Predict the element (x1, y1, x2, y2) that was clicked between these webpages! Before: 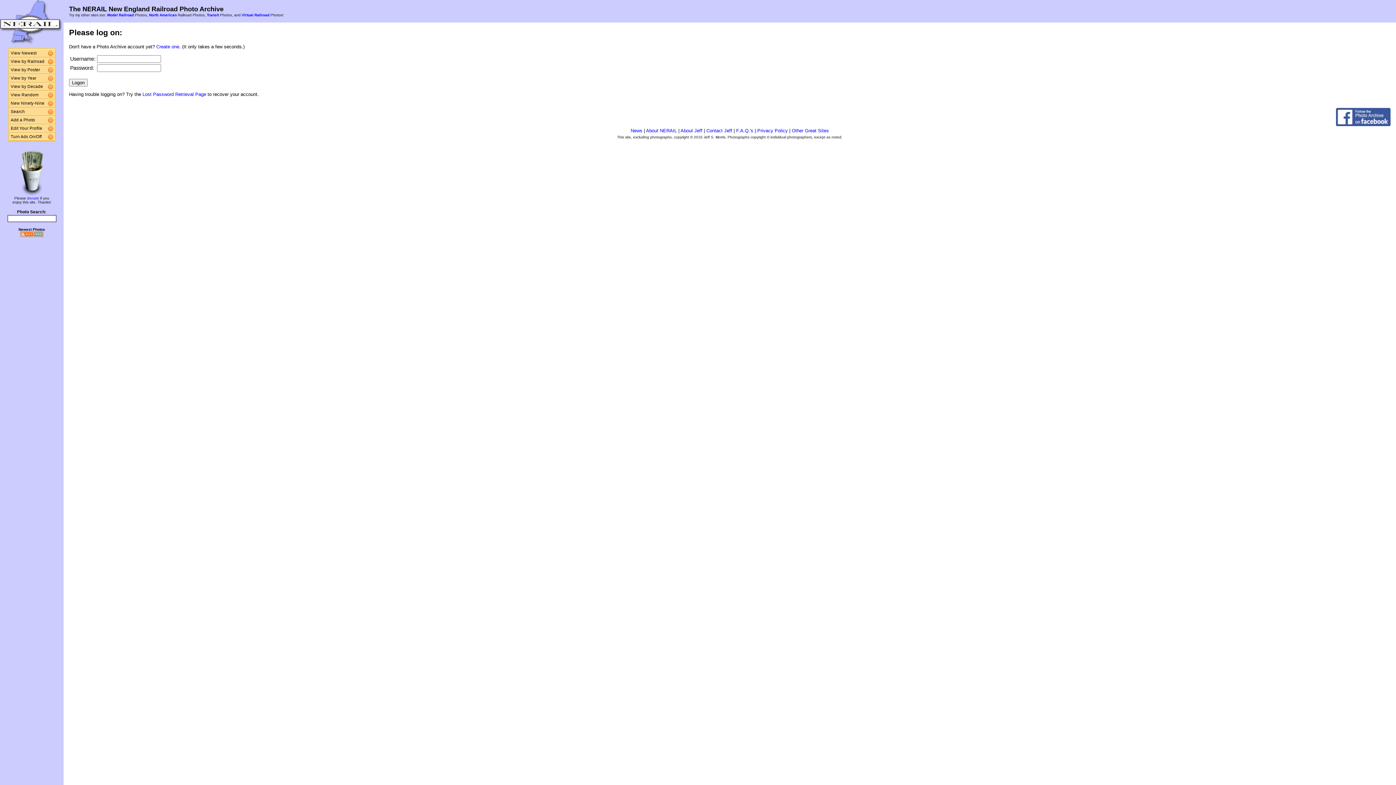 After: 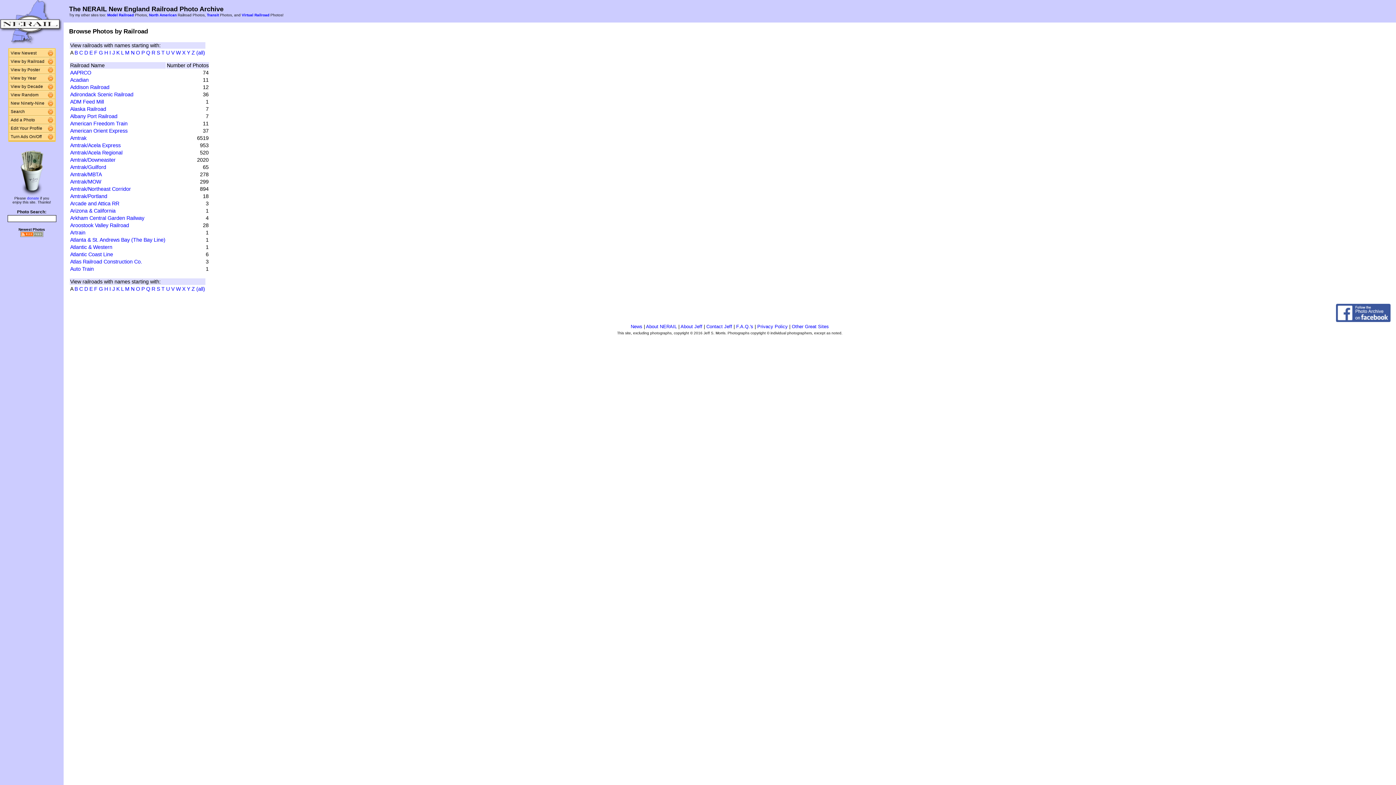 Action: label: View by Railroad bbox: (8, 58, 48, 64)